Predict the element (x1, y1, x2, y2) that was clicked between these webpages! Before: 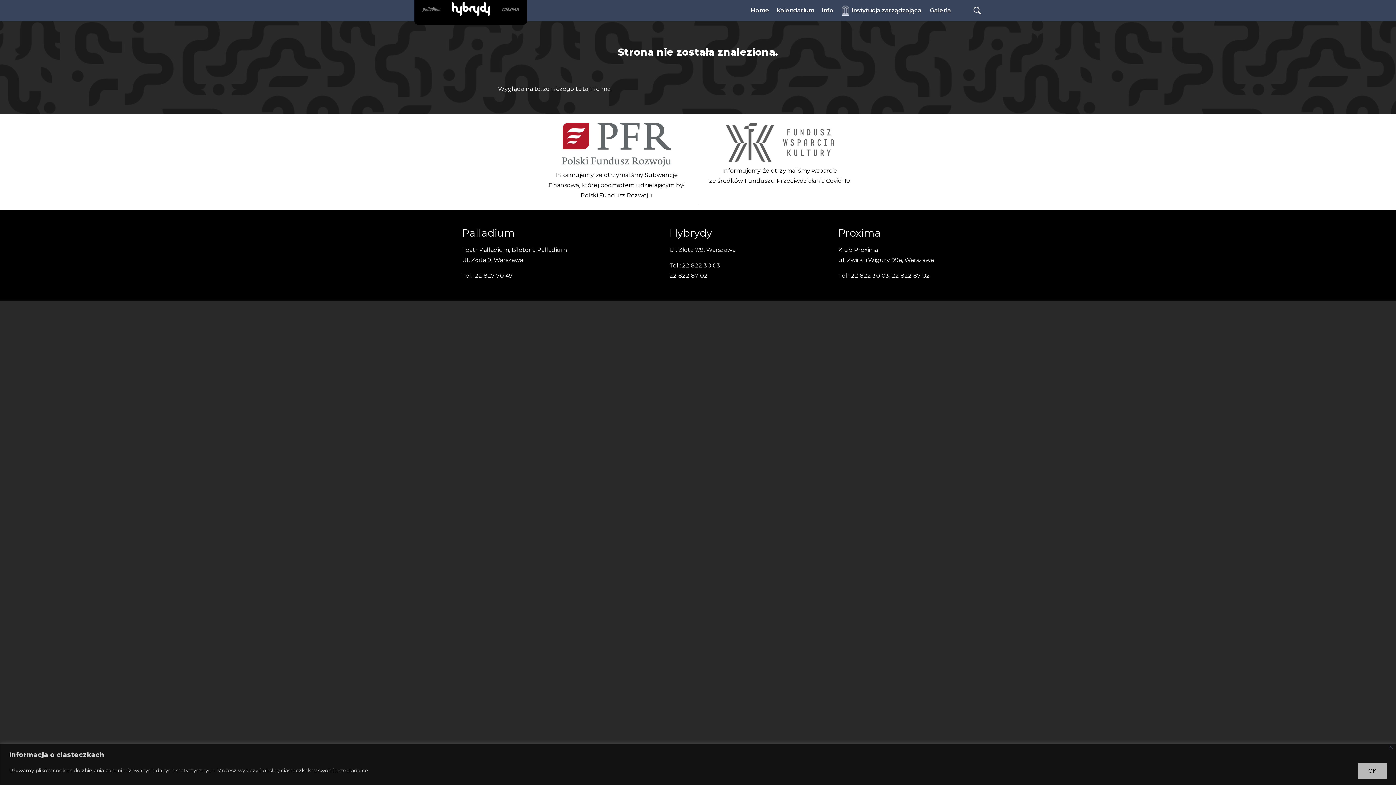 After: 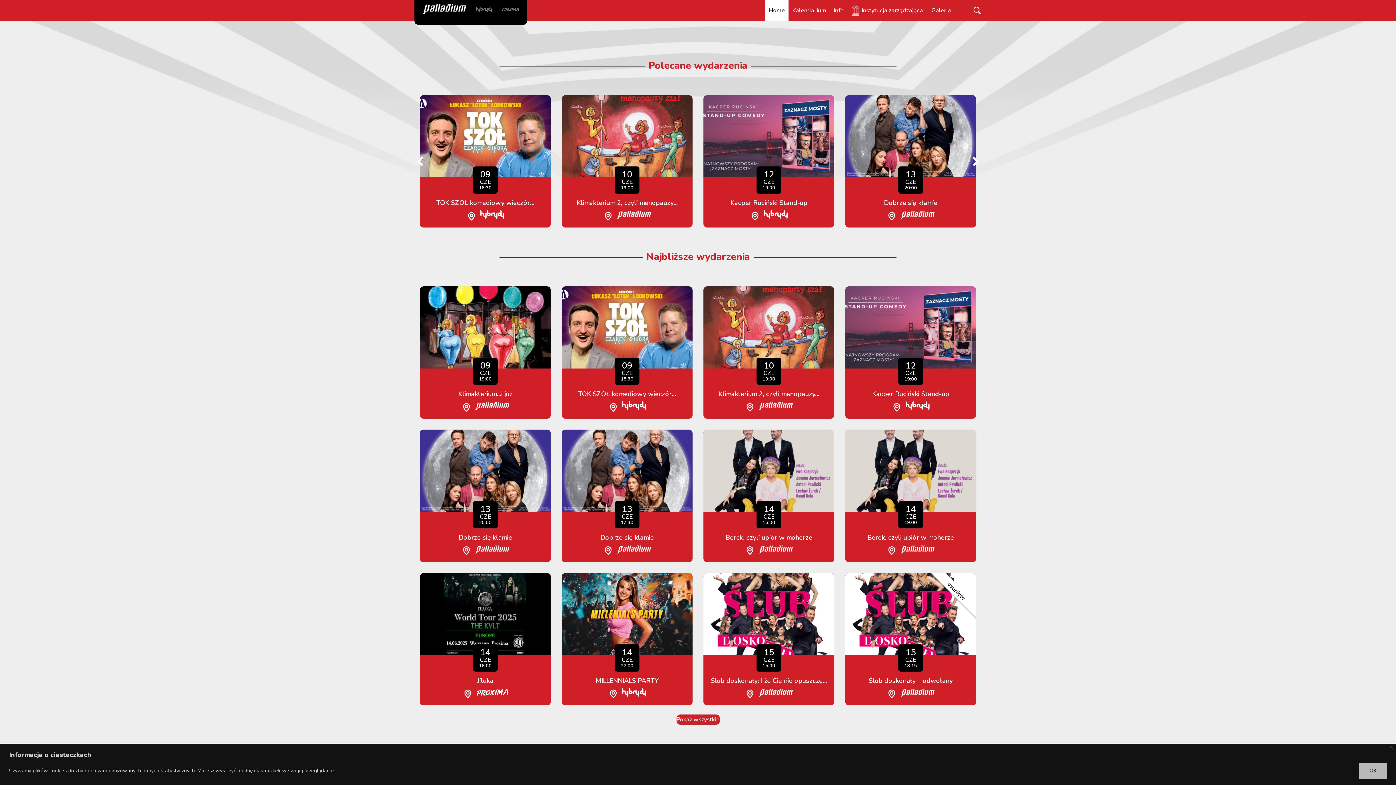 Action: bbox: (418, 3, 444, 17)